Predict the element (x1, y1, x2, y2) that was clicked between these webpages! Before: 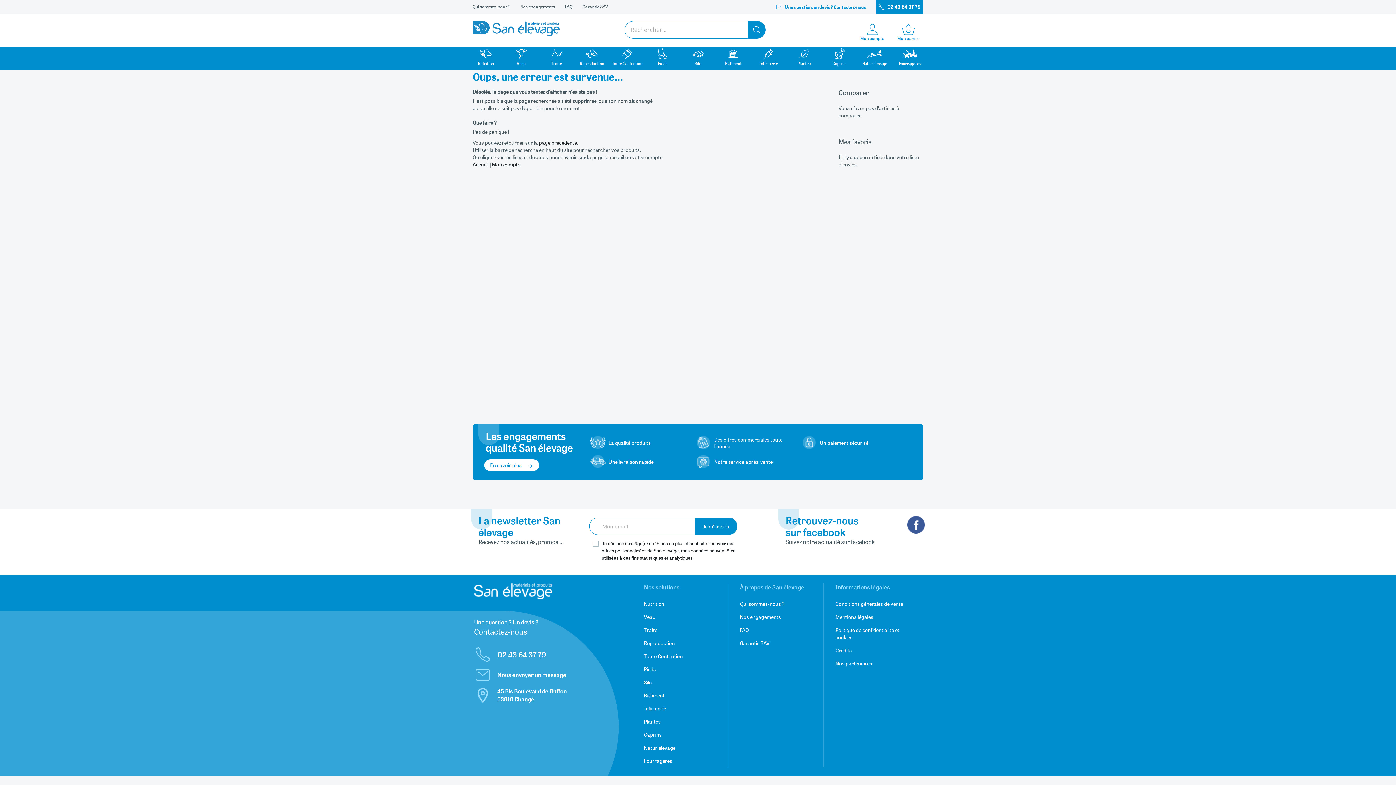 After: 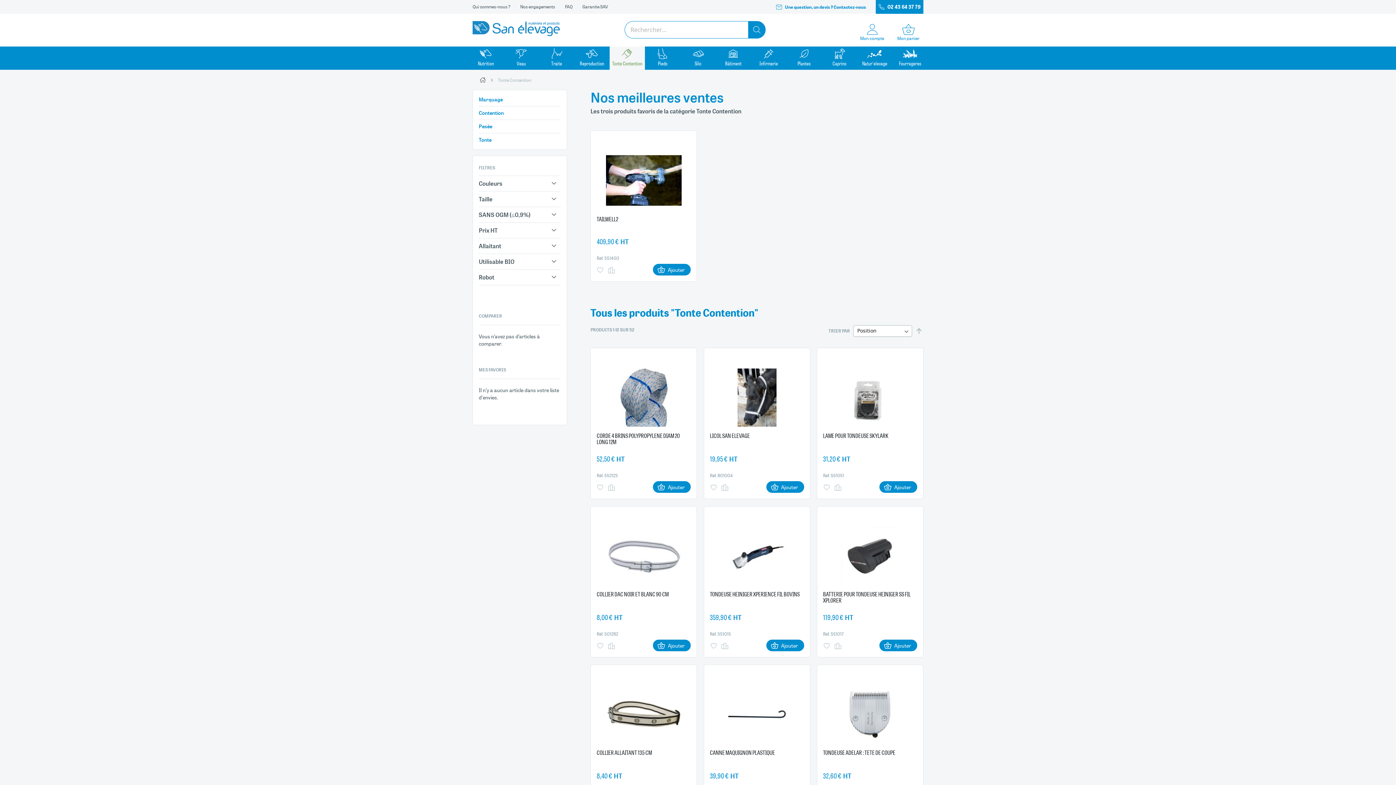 Action: label: Tonte Contention bbox: (644, 653, 682, 659)